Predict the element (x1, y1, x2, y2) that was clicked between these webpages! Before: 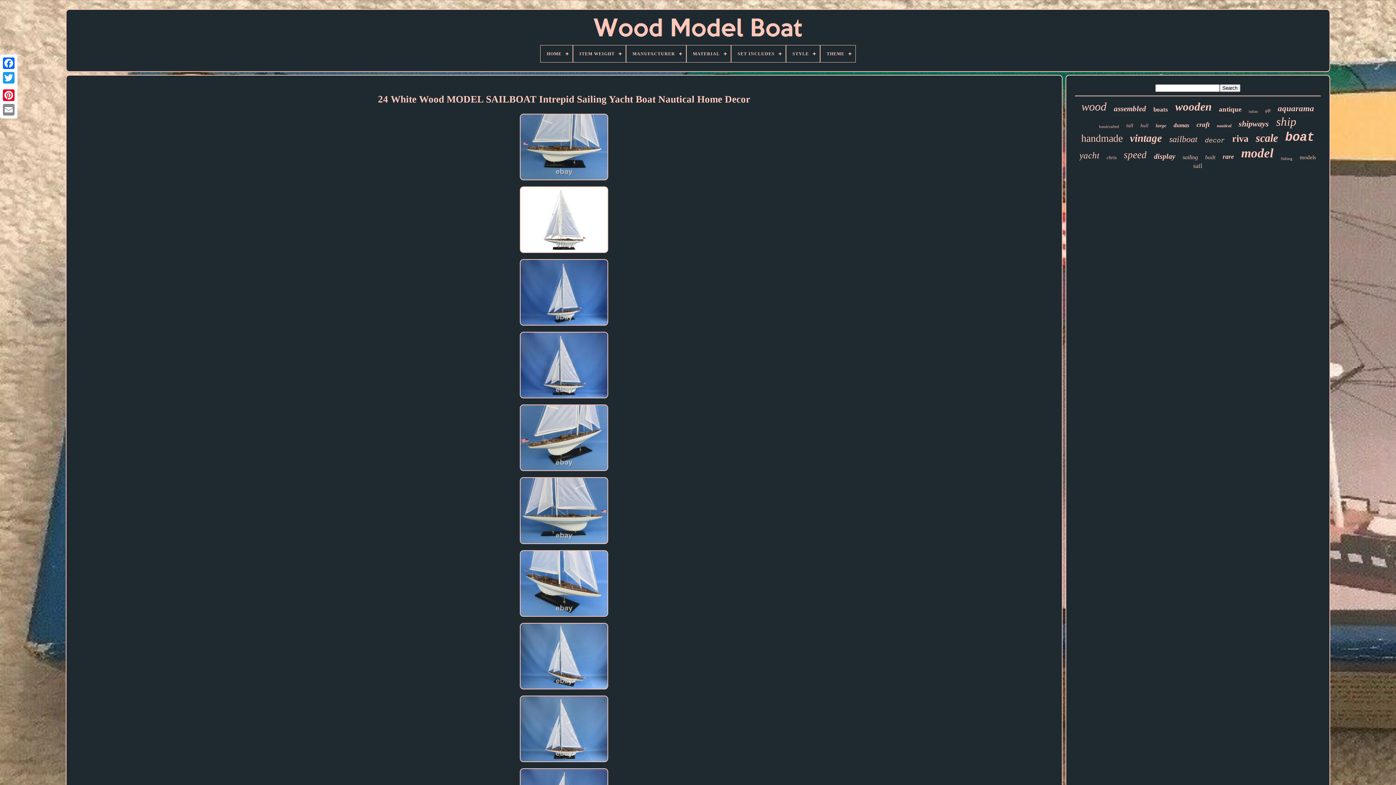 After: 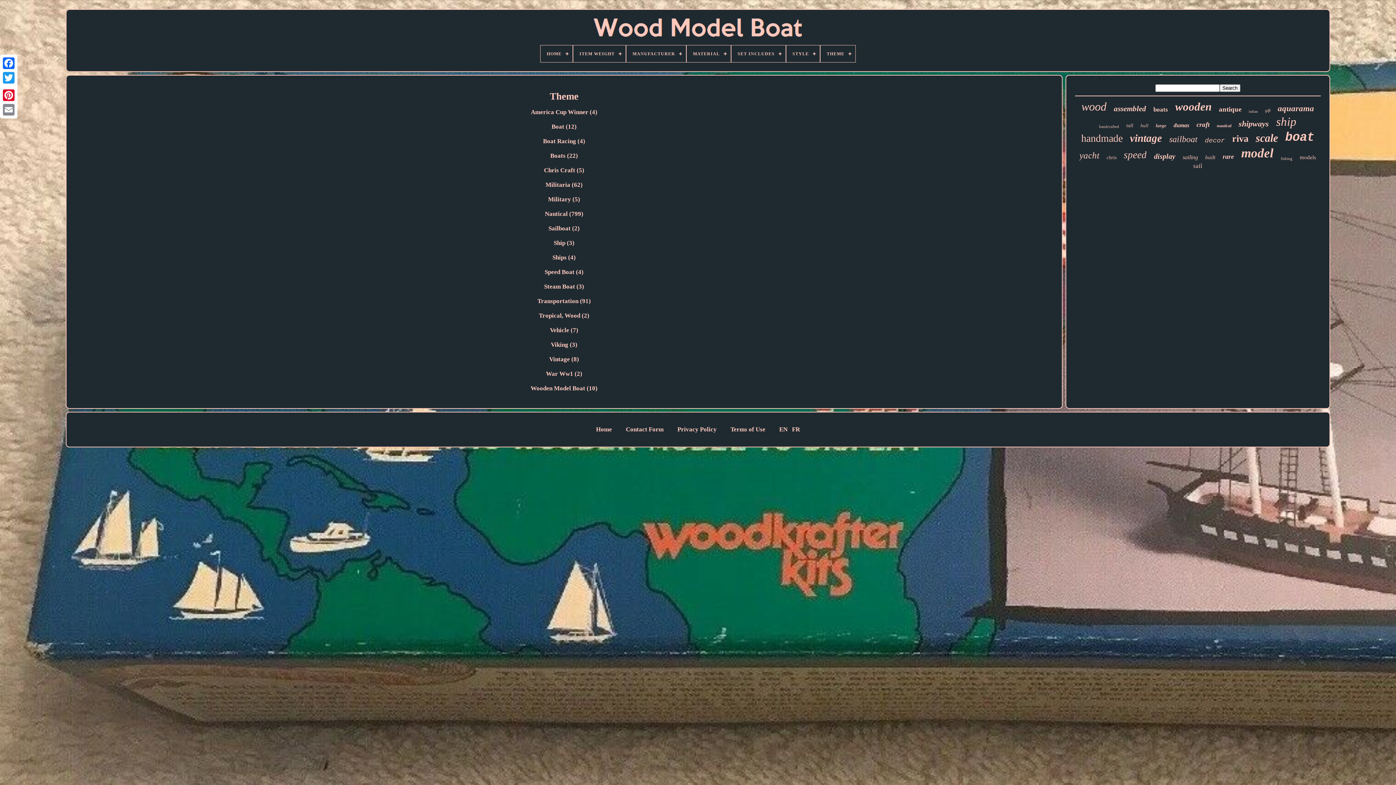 Action: label: THEME bbox: (820, 45, 855, 62)